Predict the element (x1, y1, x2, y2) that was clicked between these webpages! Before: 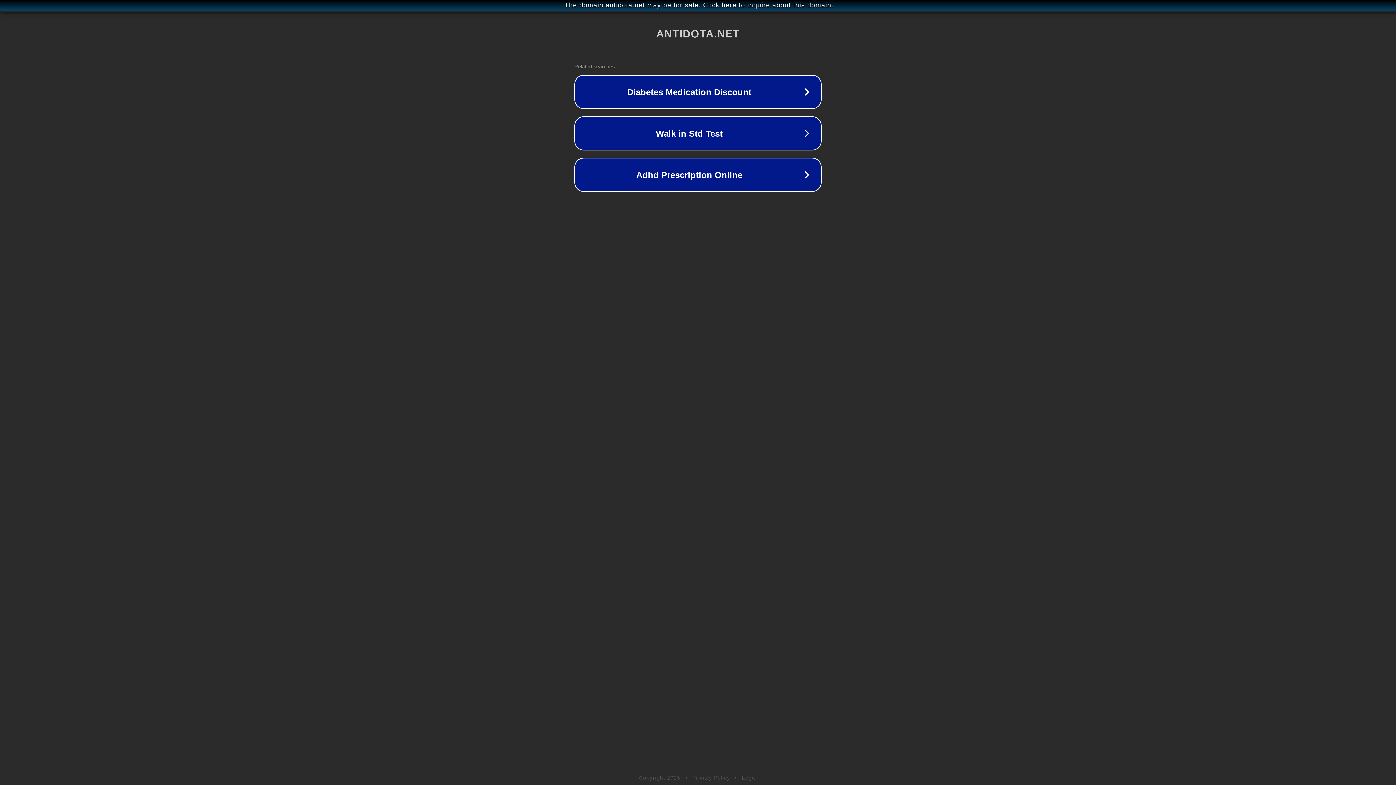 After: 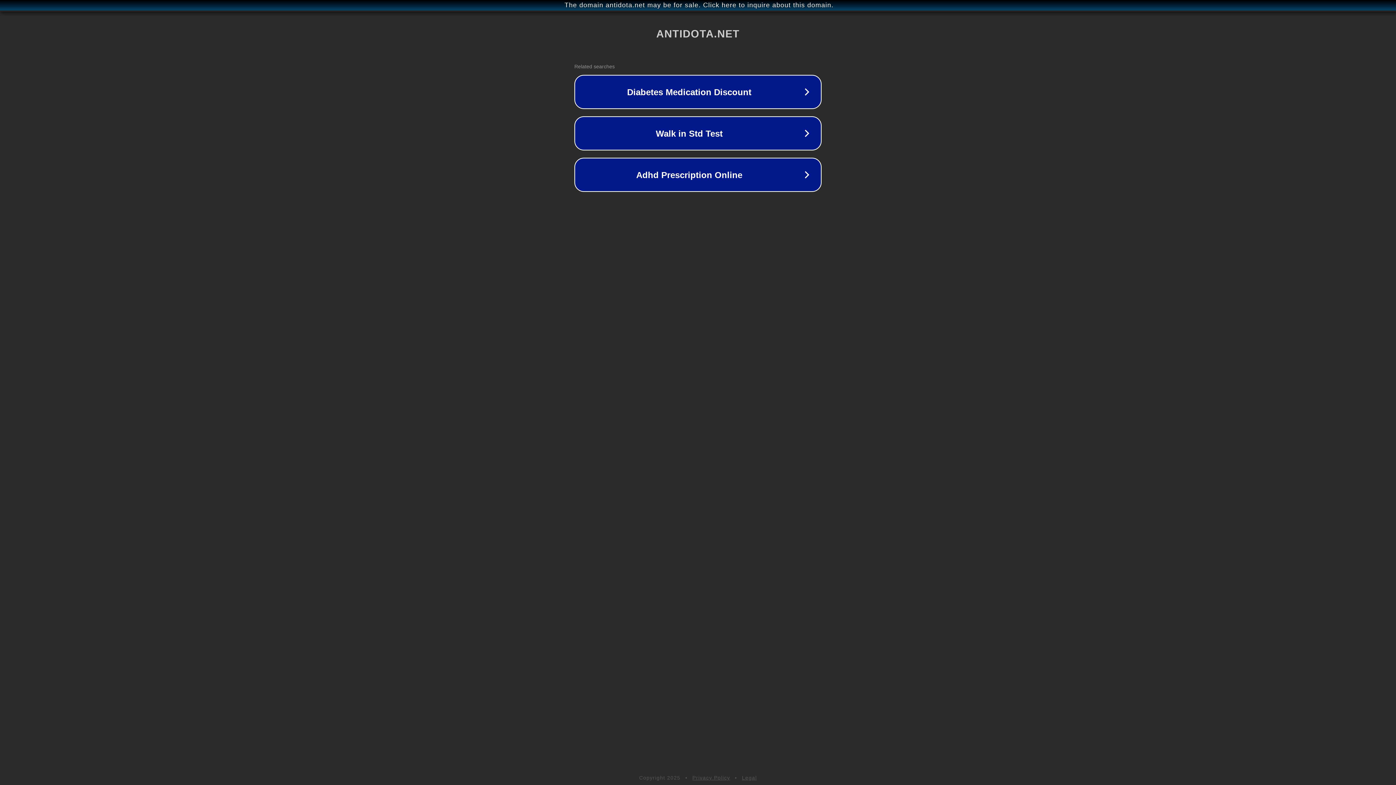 Action: label: Privacy Policy bbox: (692, 775, 730, 781)